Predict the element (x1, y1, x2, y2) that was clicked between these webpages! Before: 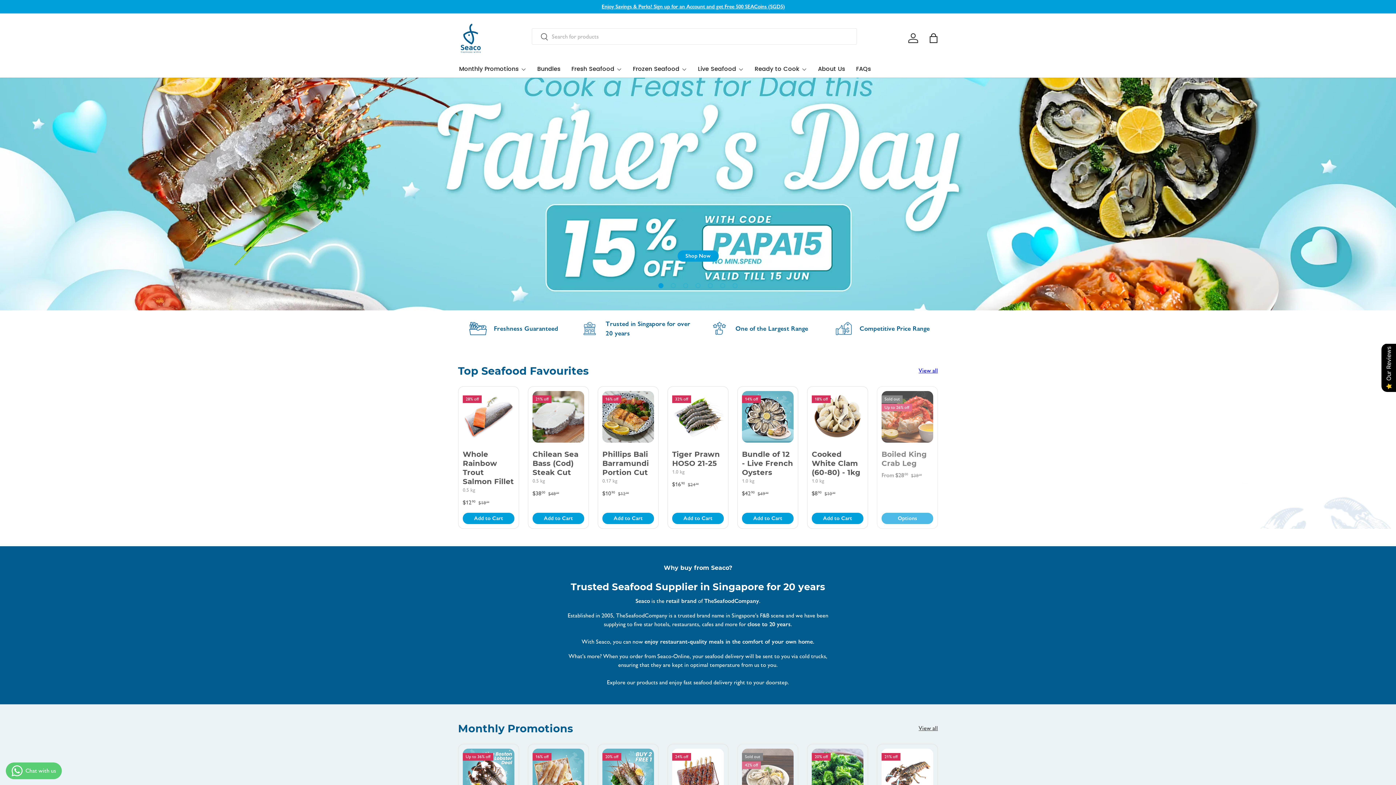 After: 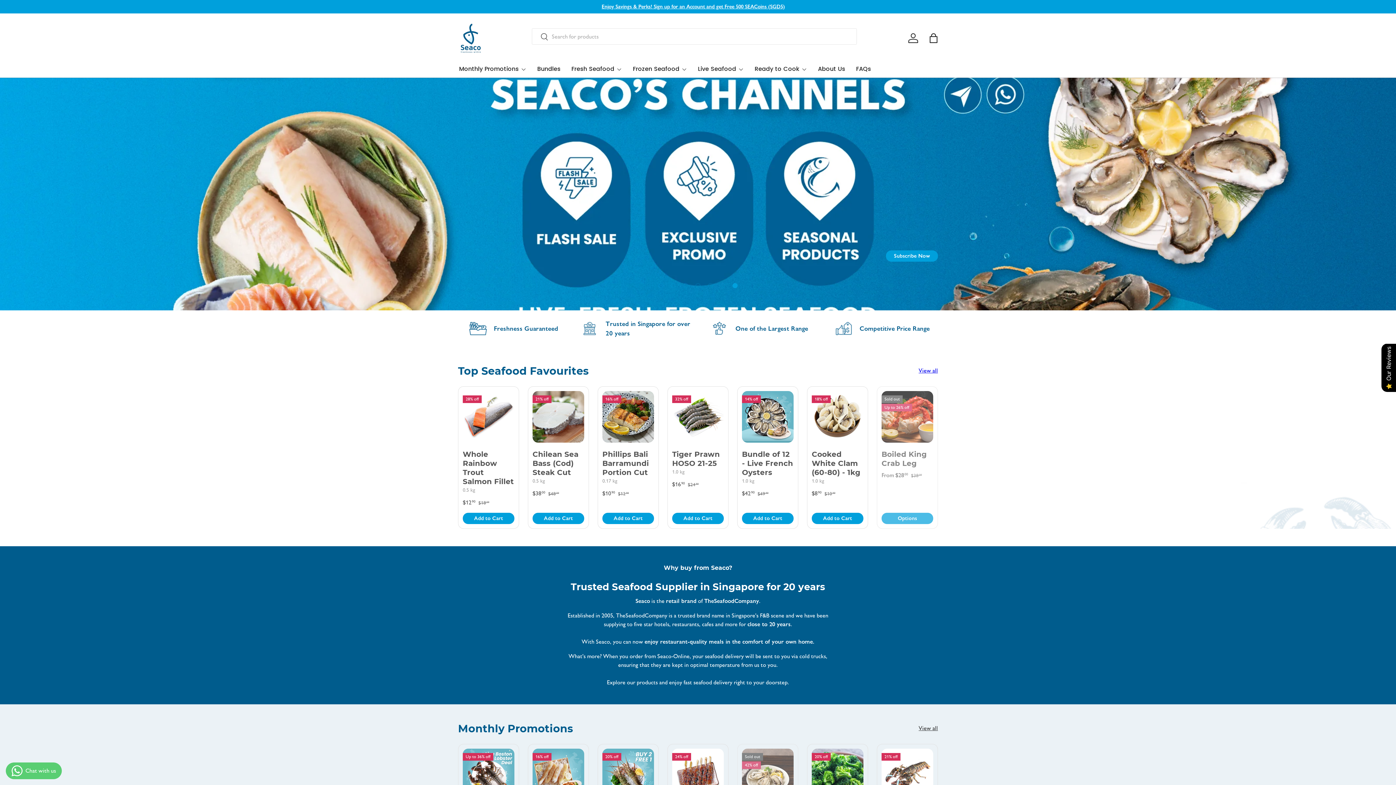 Action: bbox: (729, 280, 740, 291) label: Load slide 7 of 7